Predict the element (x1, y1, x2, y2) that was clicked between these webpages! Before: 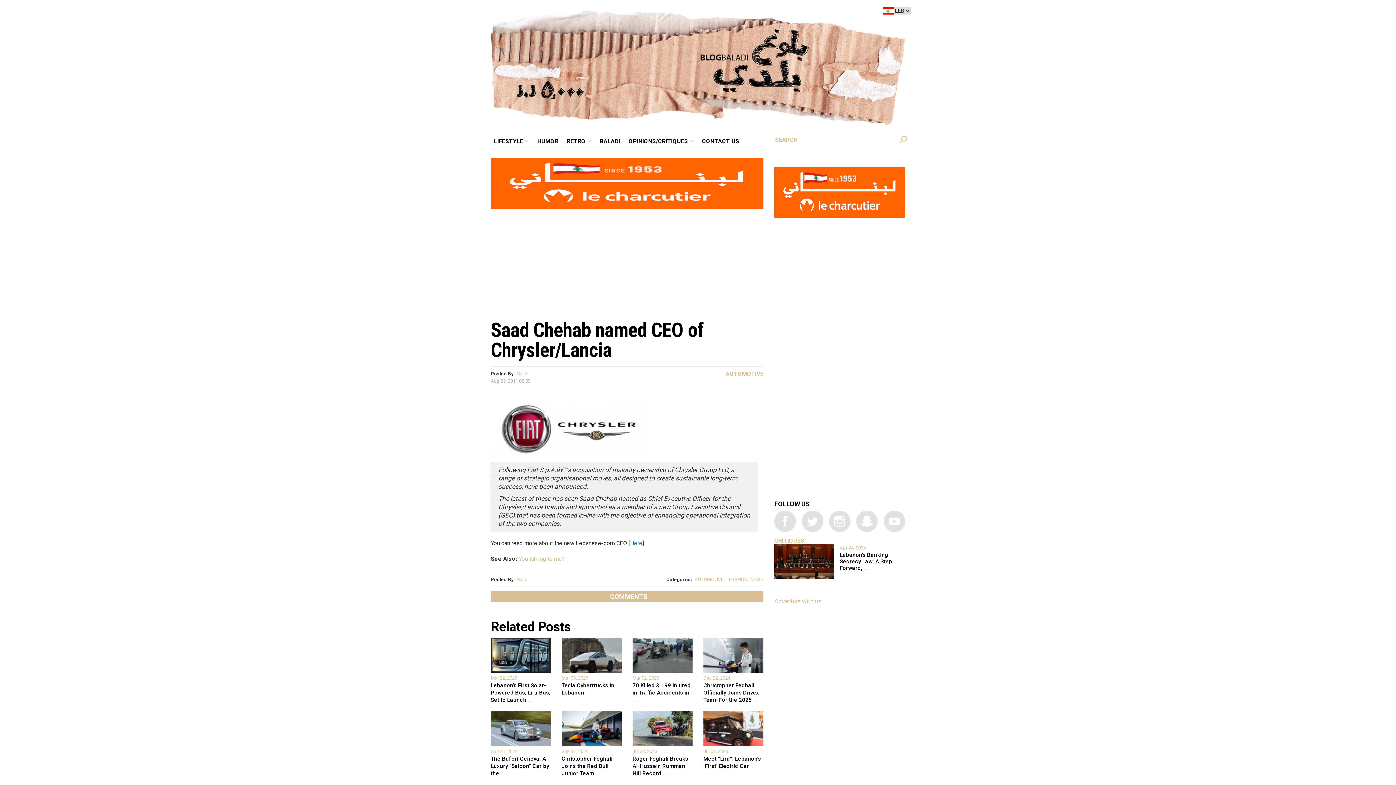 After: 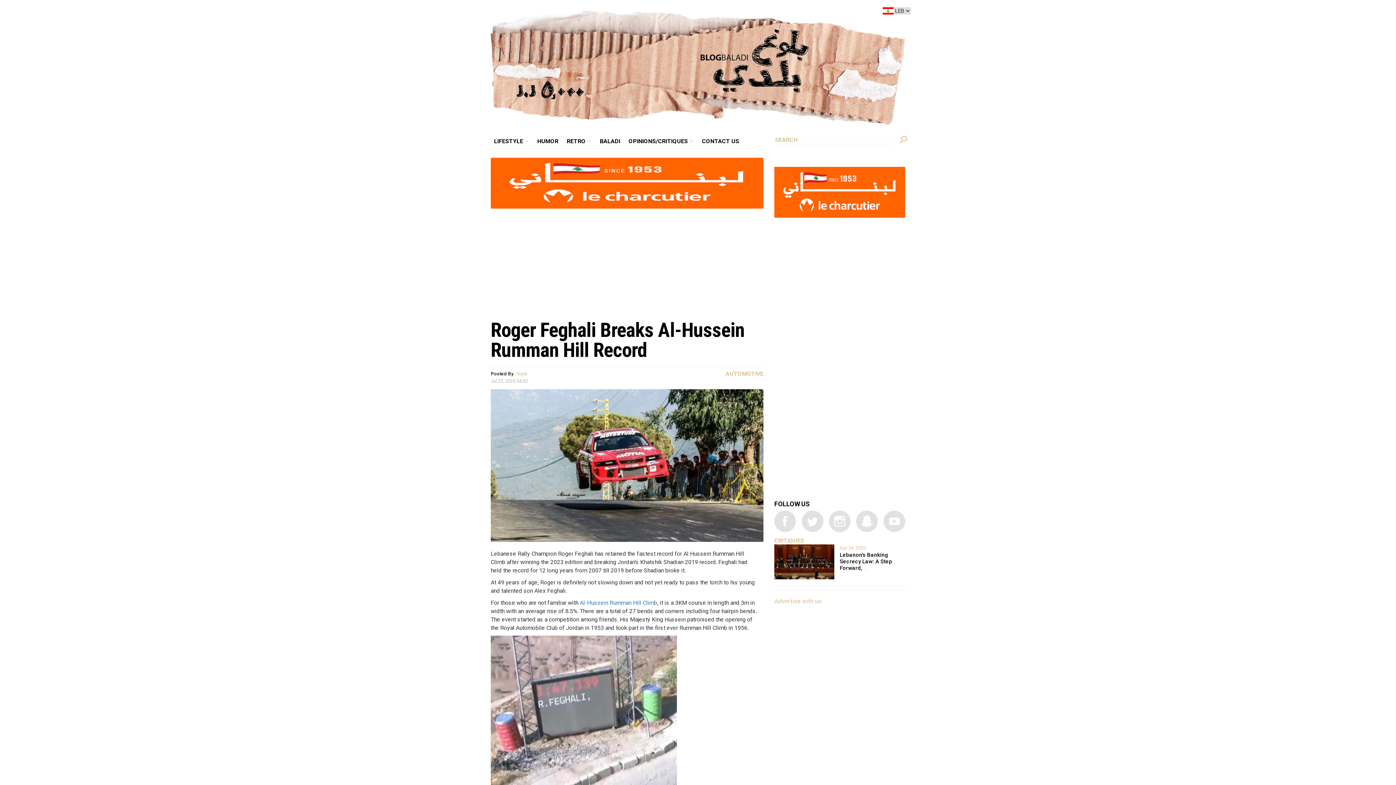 Action: bbox: (632, 748, 692, 777) label: Jul 23, 2023

Roger Feghali Breaks Al-Hussein Rumman Hill Record ...